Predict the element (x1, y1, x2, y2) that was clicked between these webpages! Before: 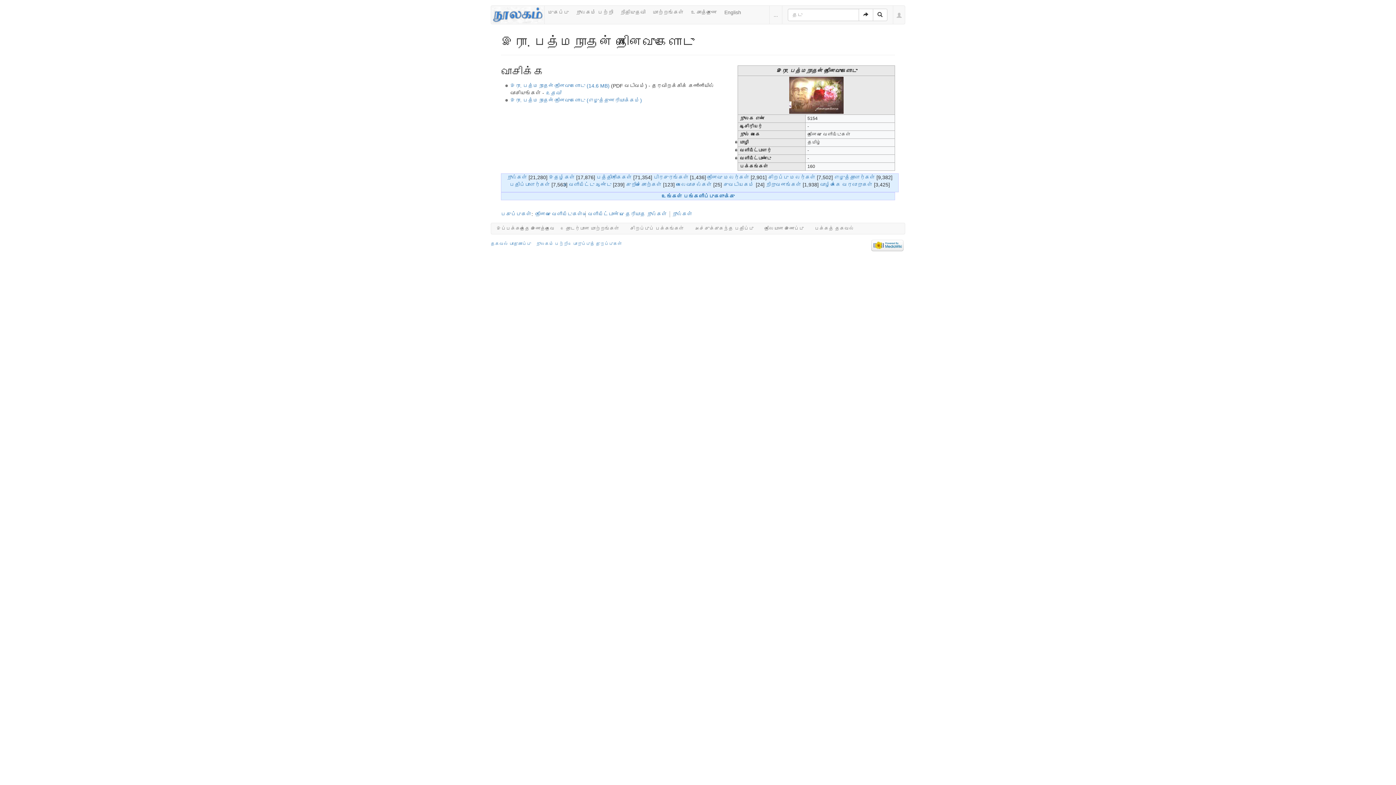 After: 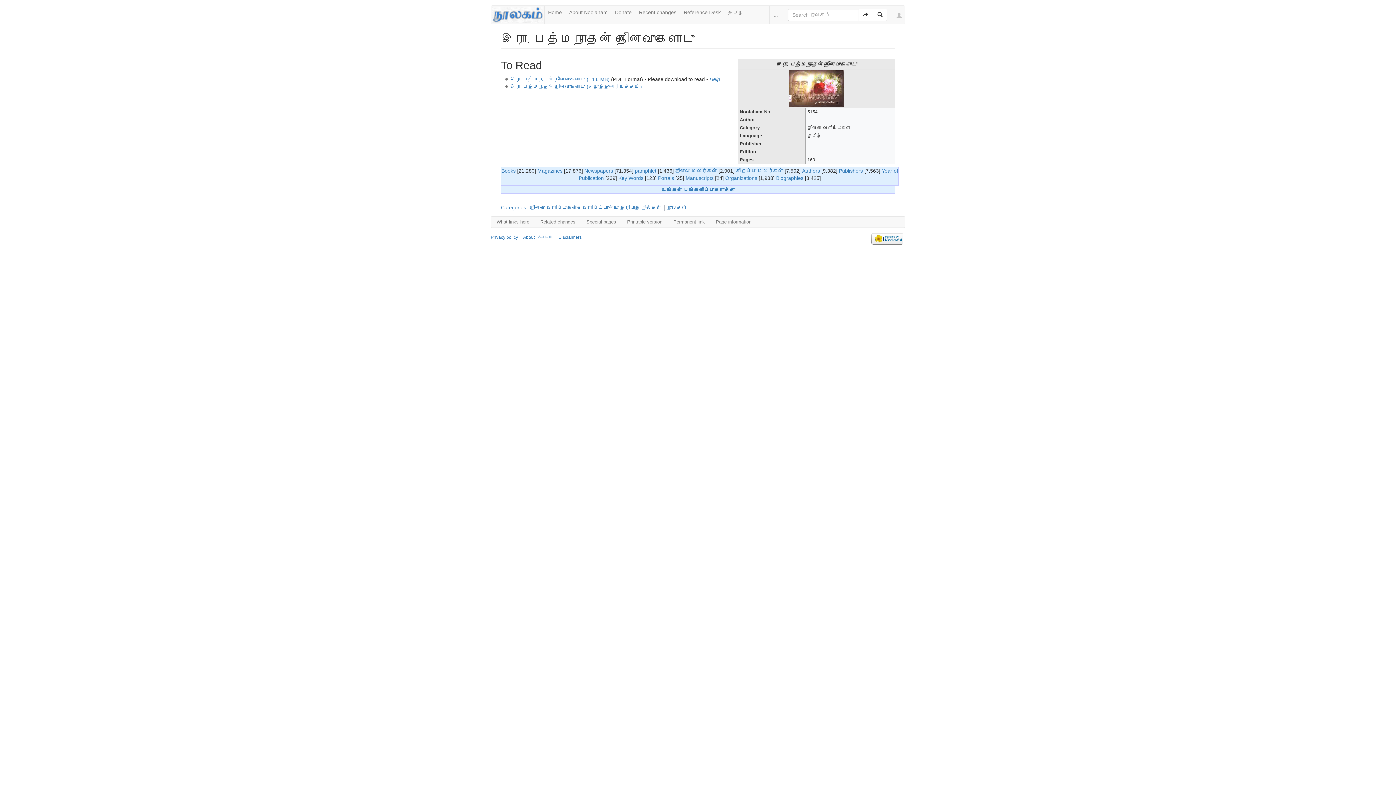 Action: bbox: (720, 5, 744, 18) label: English